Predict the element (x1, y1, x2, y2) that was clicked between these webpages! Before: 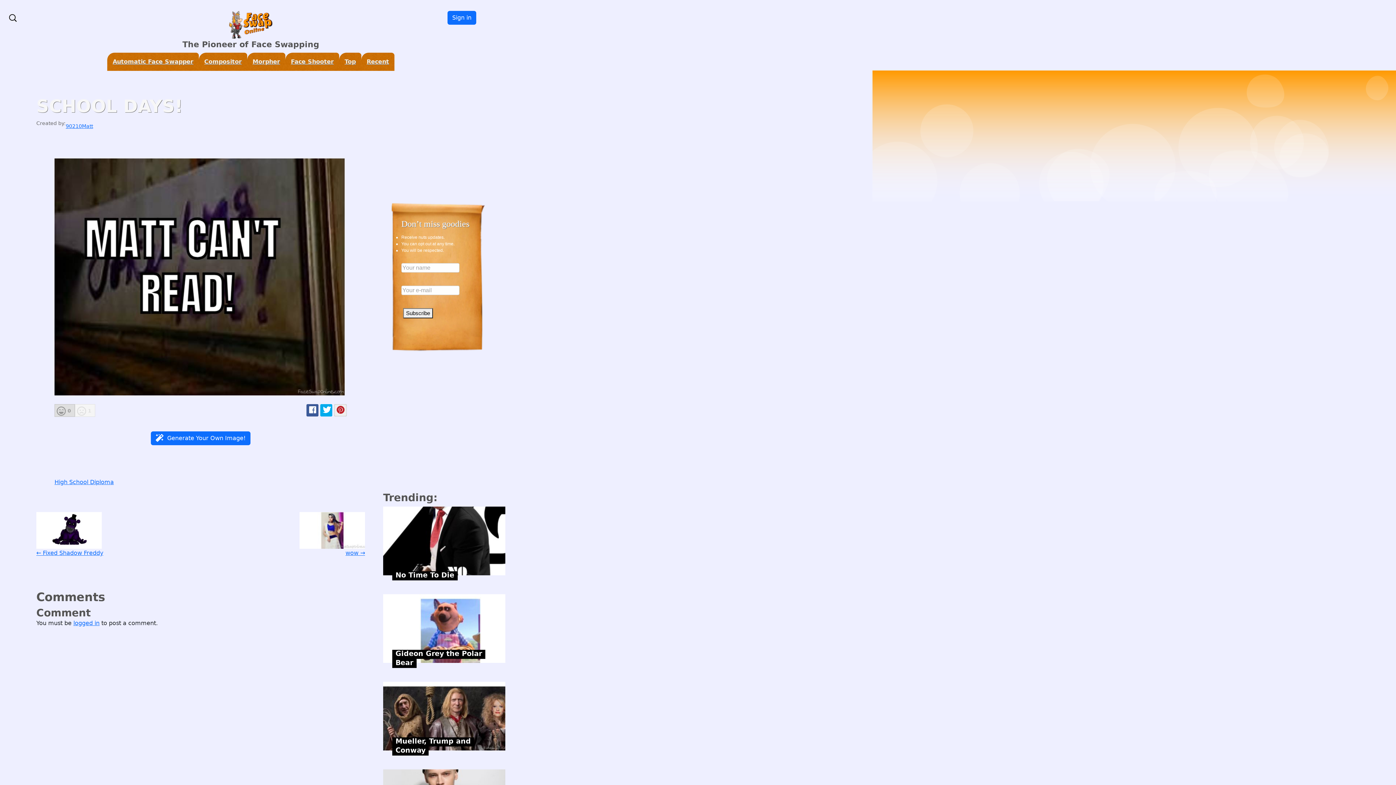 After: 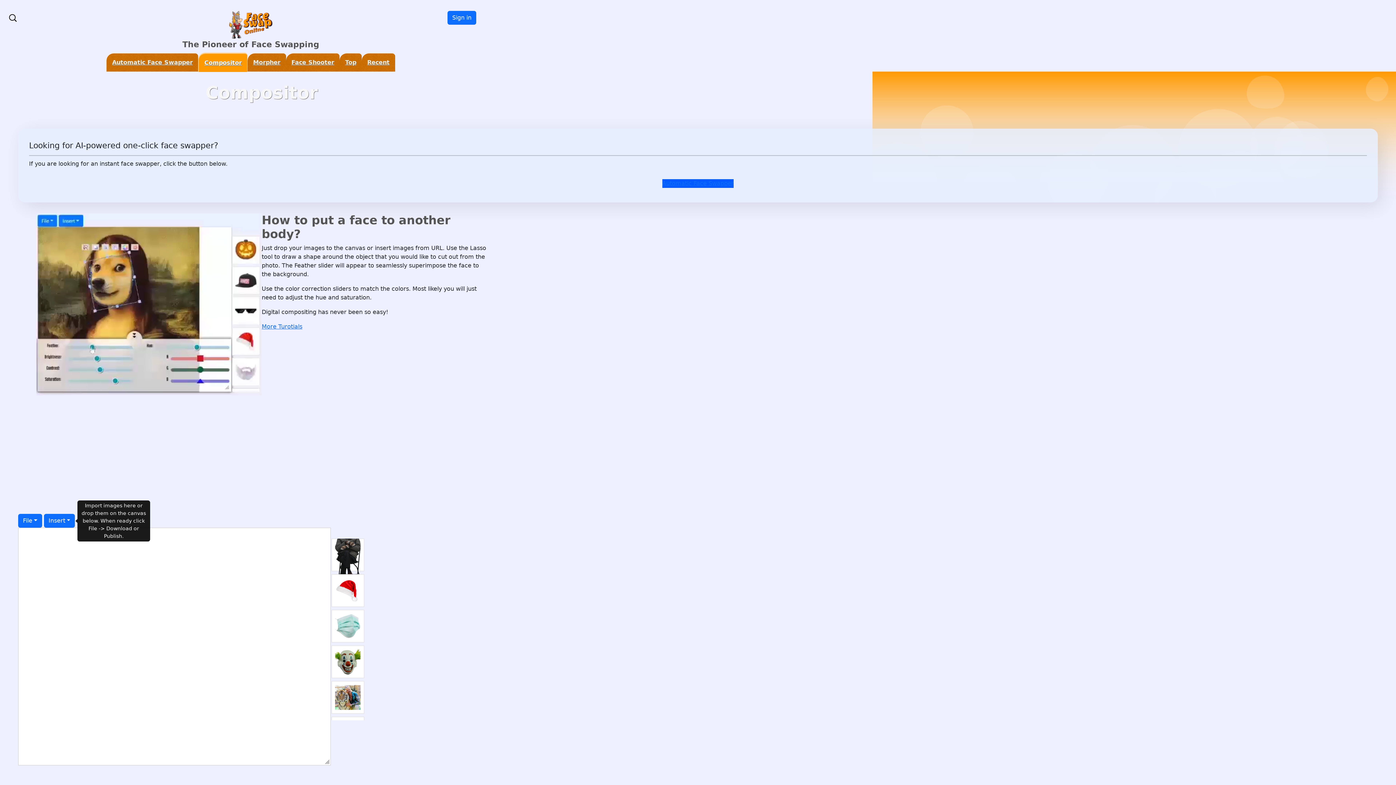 Action: label: Compositor bbox: (198, 52, 247, 71)